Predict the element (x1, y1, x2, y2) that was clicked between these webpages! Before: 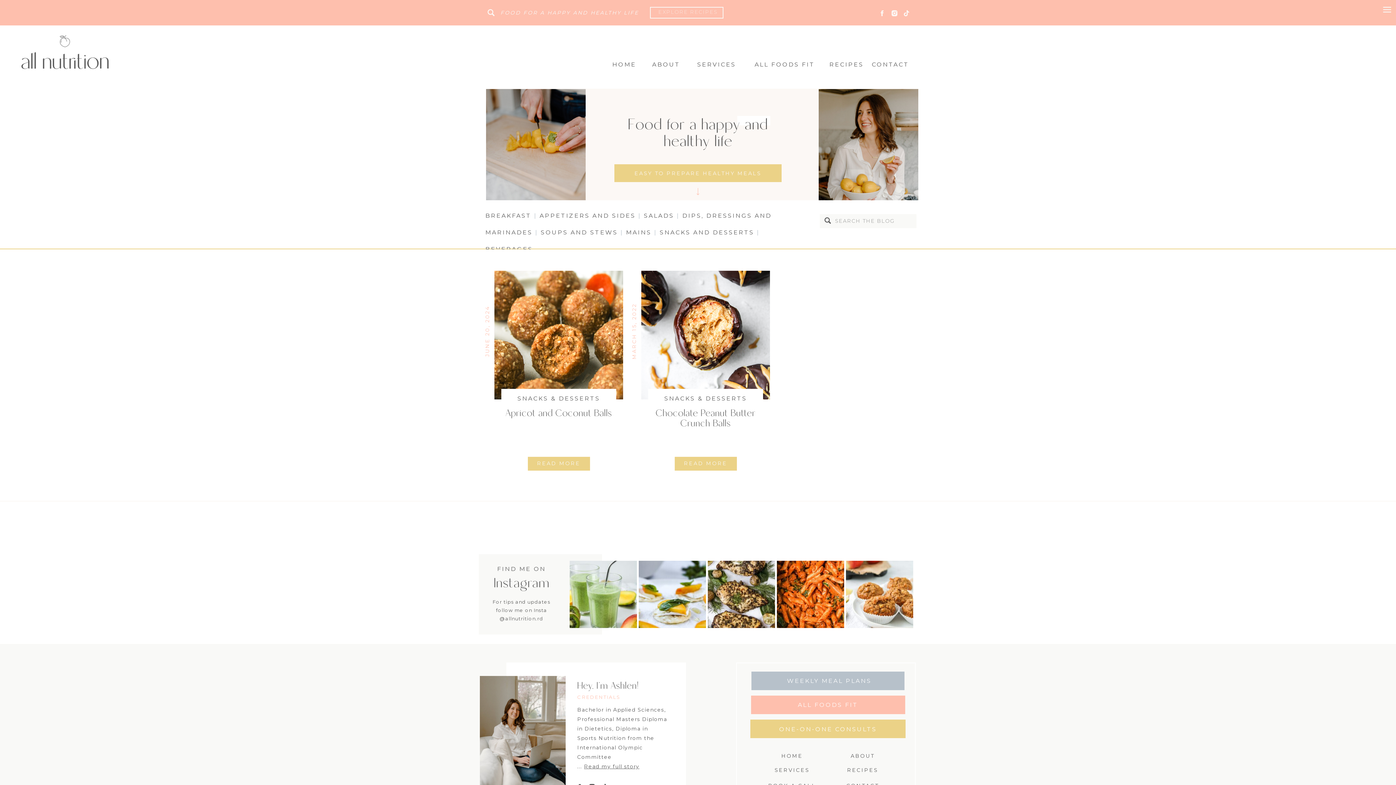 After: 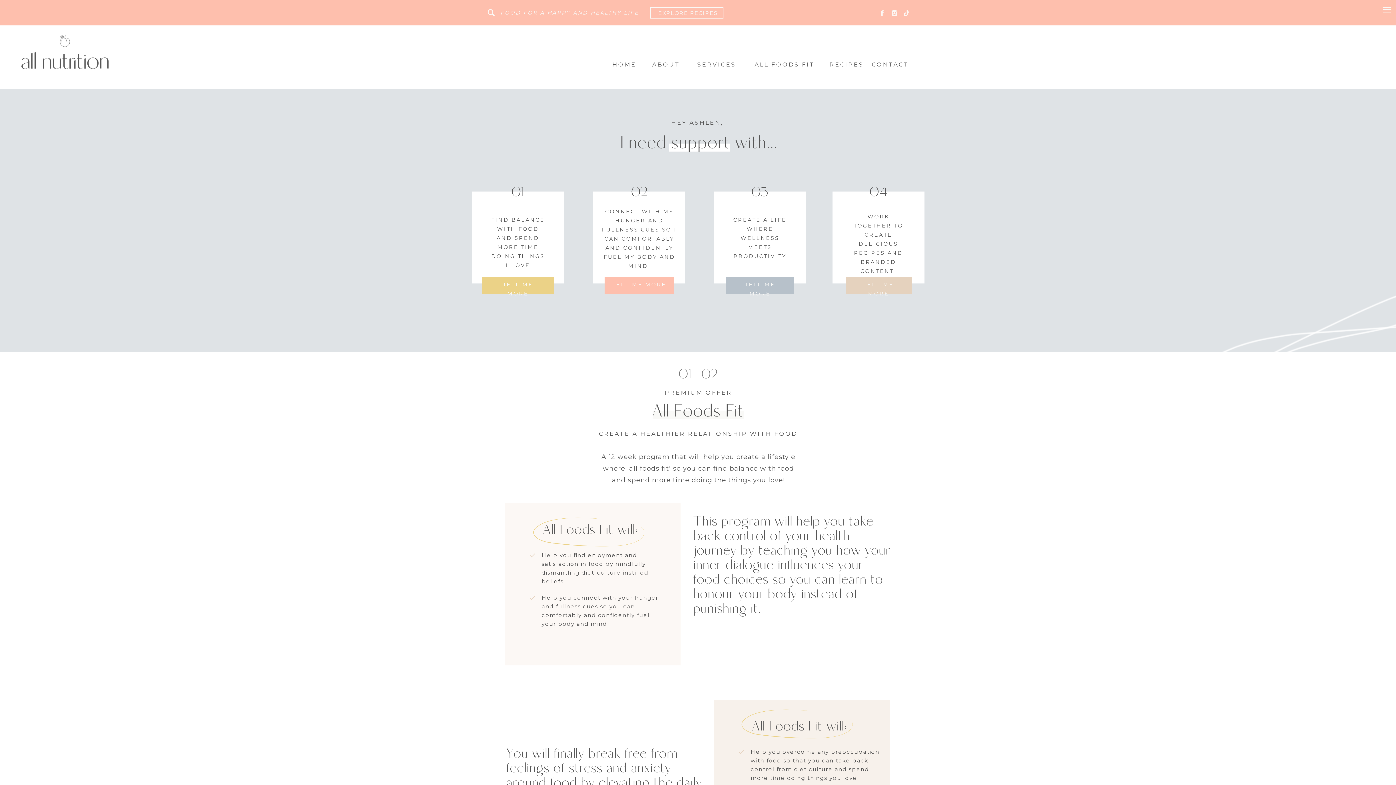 Action: label: SERVICES bbox: (693, 59, 739, 68)